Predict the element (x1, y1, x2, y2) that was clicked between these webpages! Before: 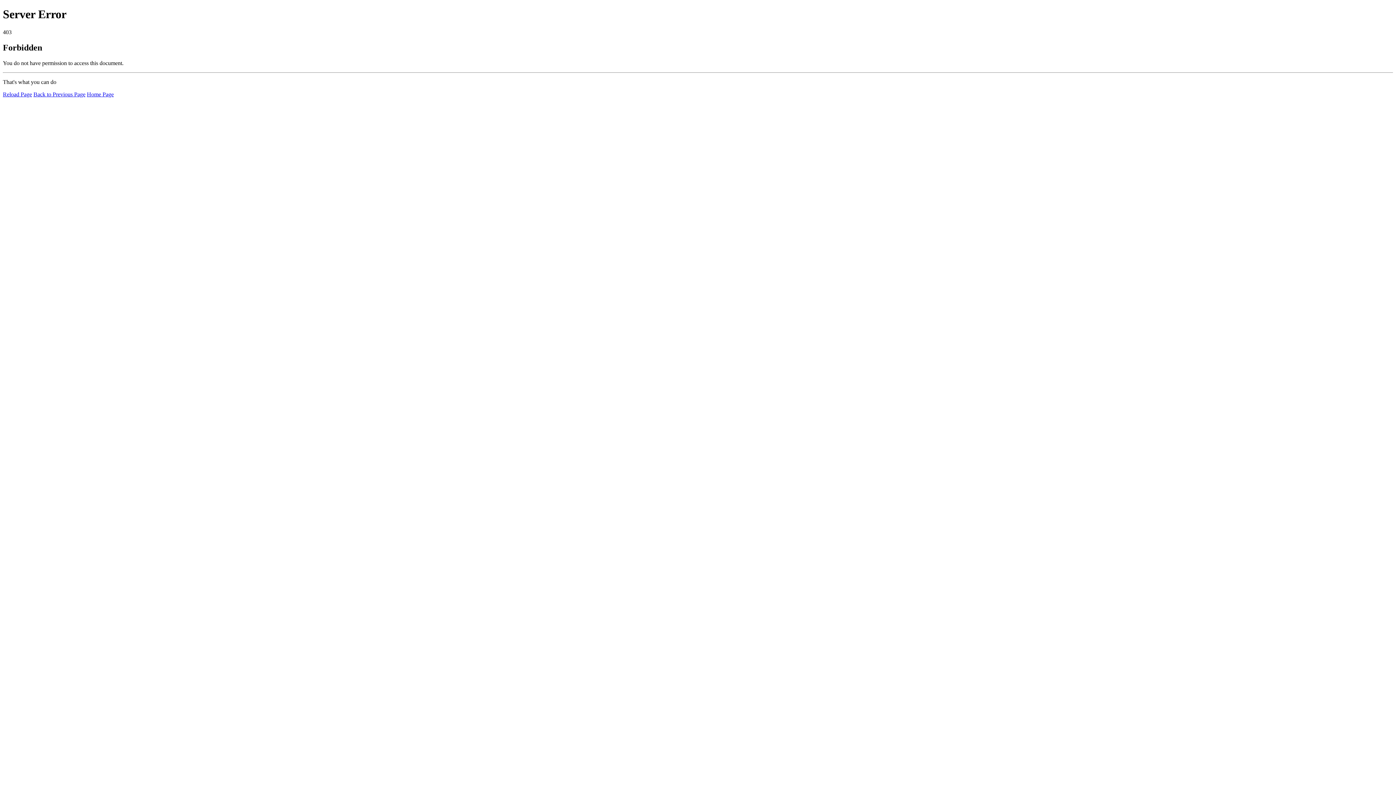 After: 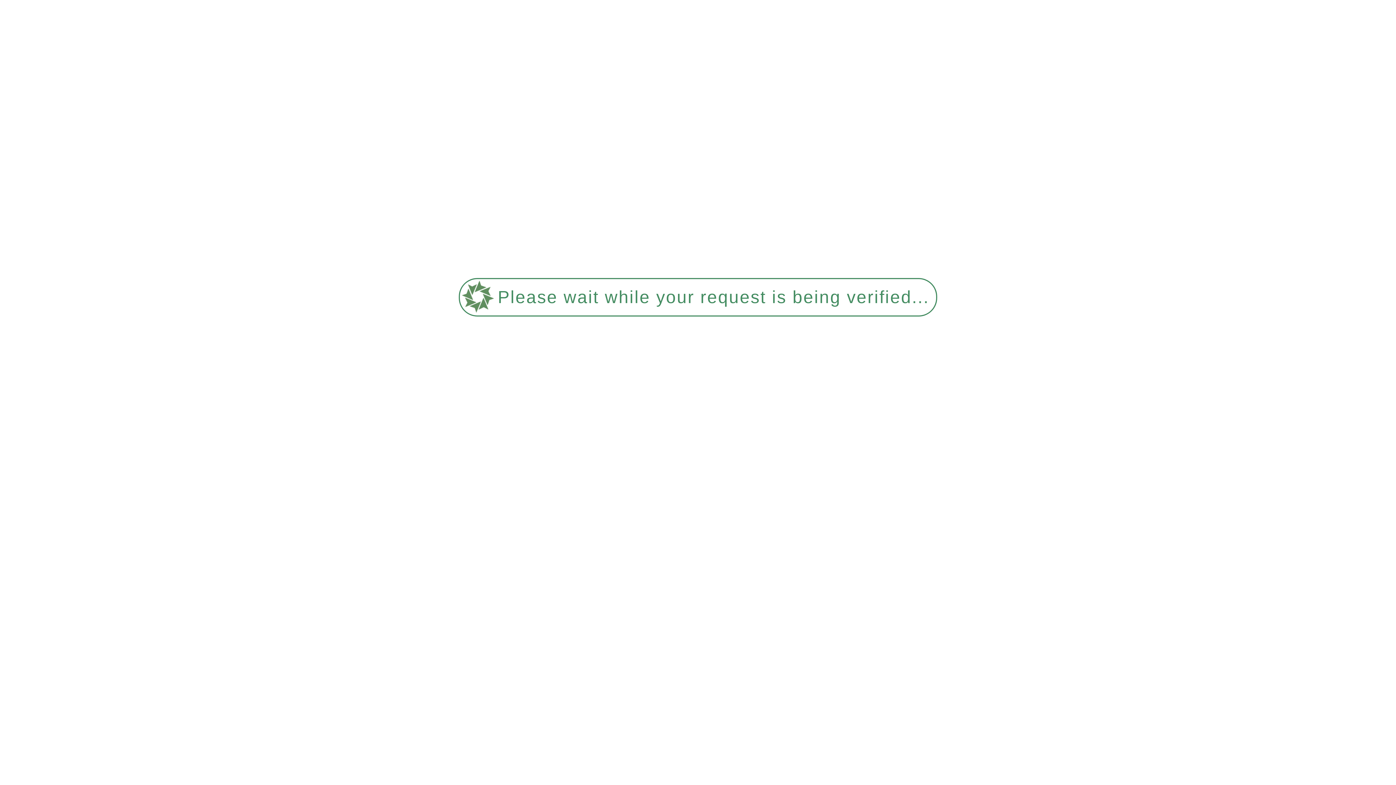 Action: label: Reload Page bbox: (2, 91, 32, 97)